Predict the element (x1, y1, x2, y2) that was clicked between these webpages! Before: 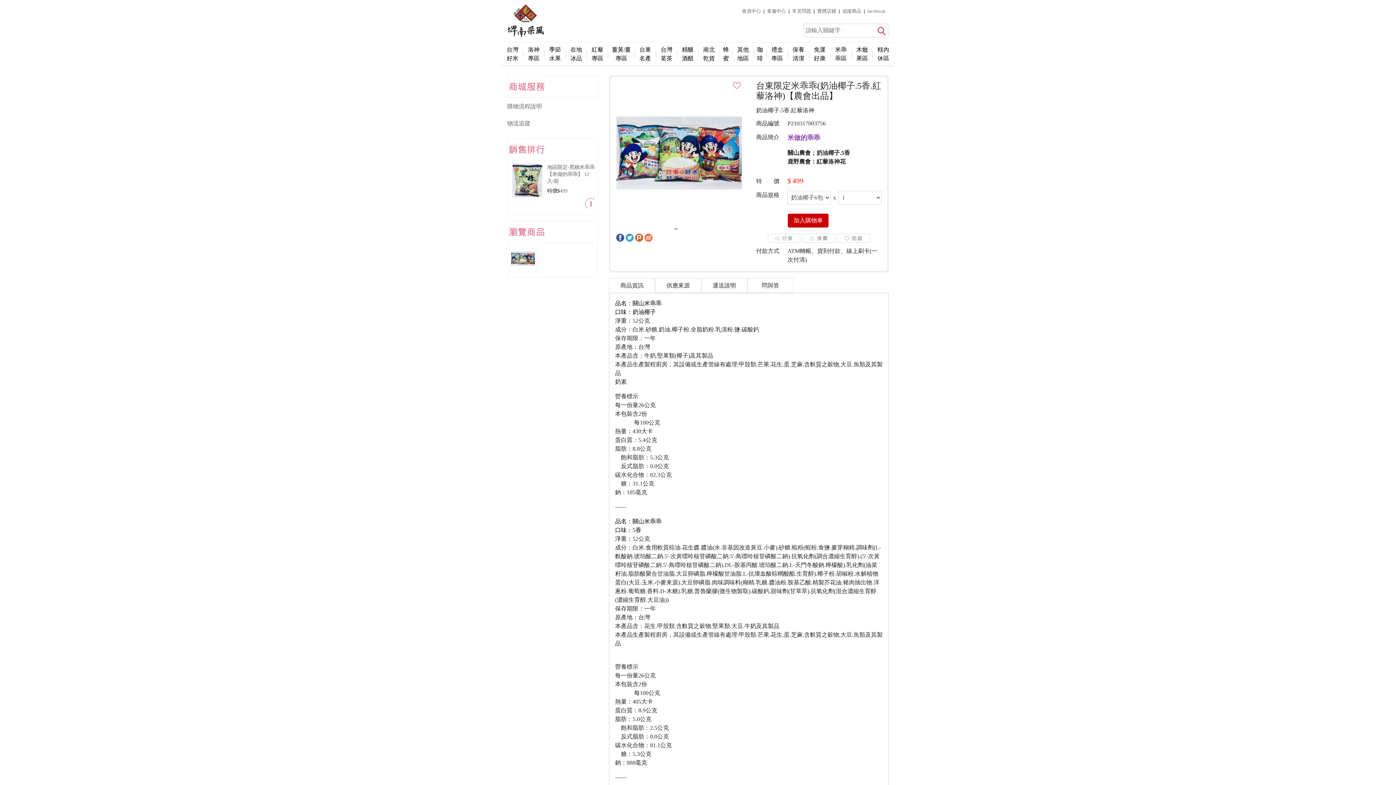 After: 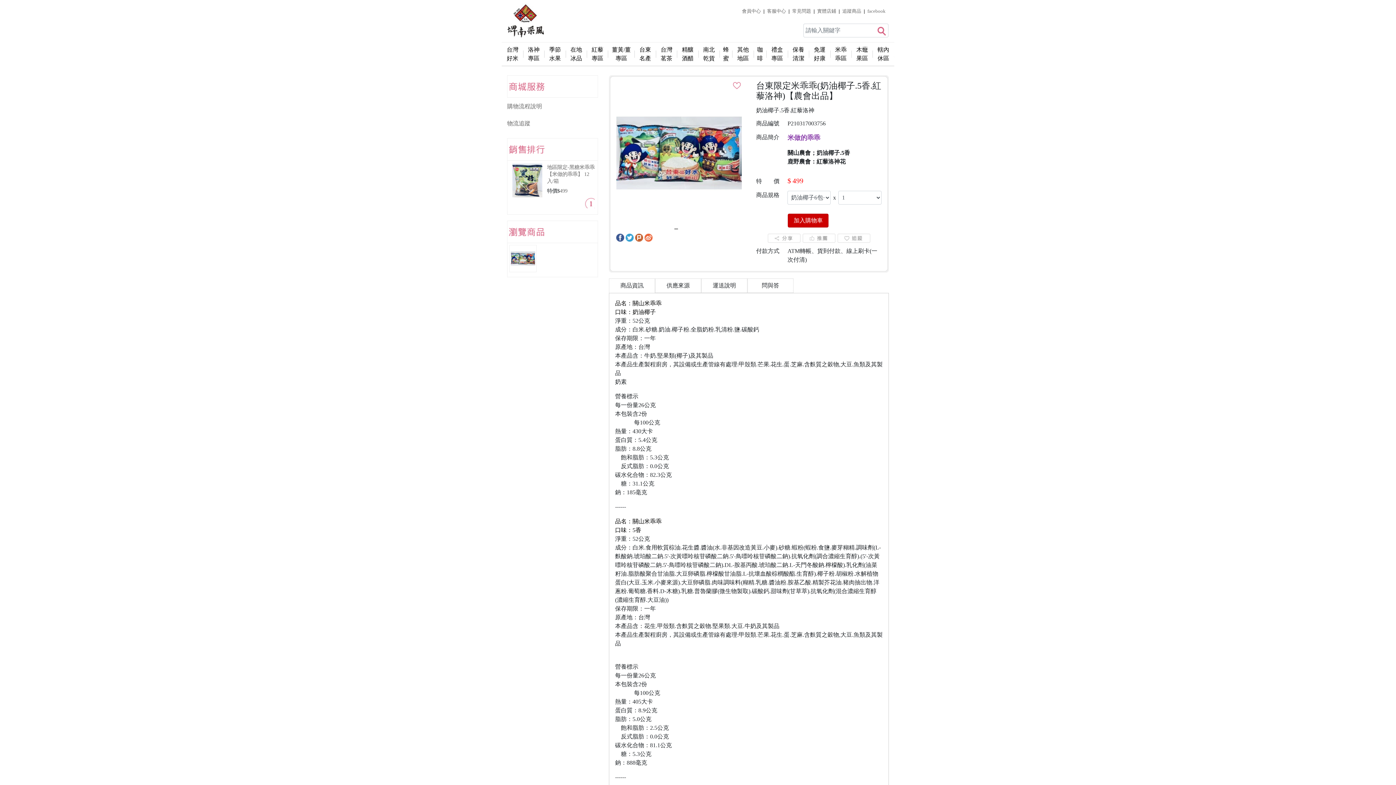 Action: bbox: (644, 234, 652, 240)